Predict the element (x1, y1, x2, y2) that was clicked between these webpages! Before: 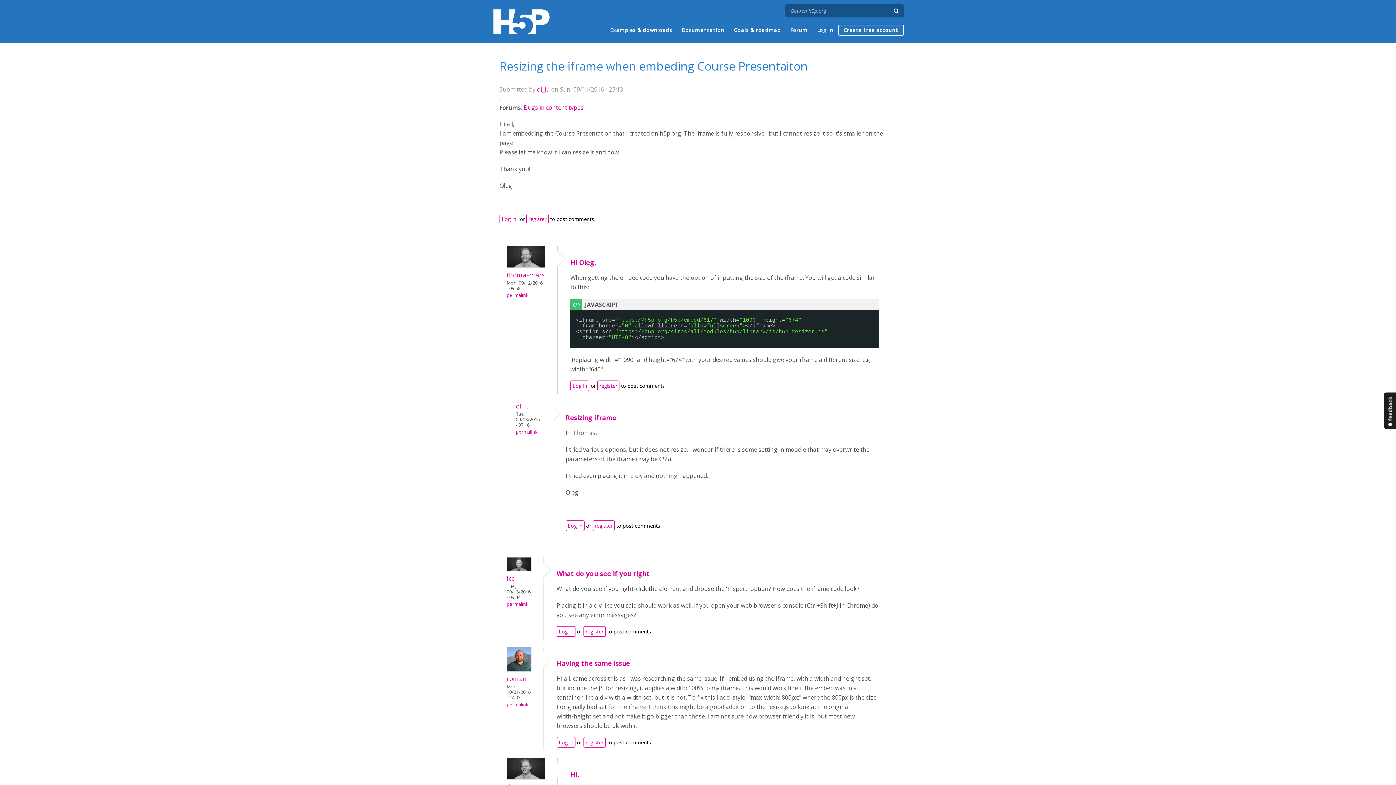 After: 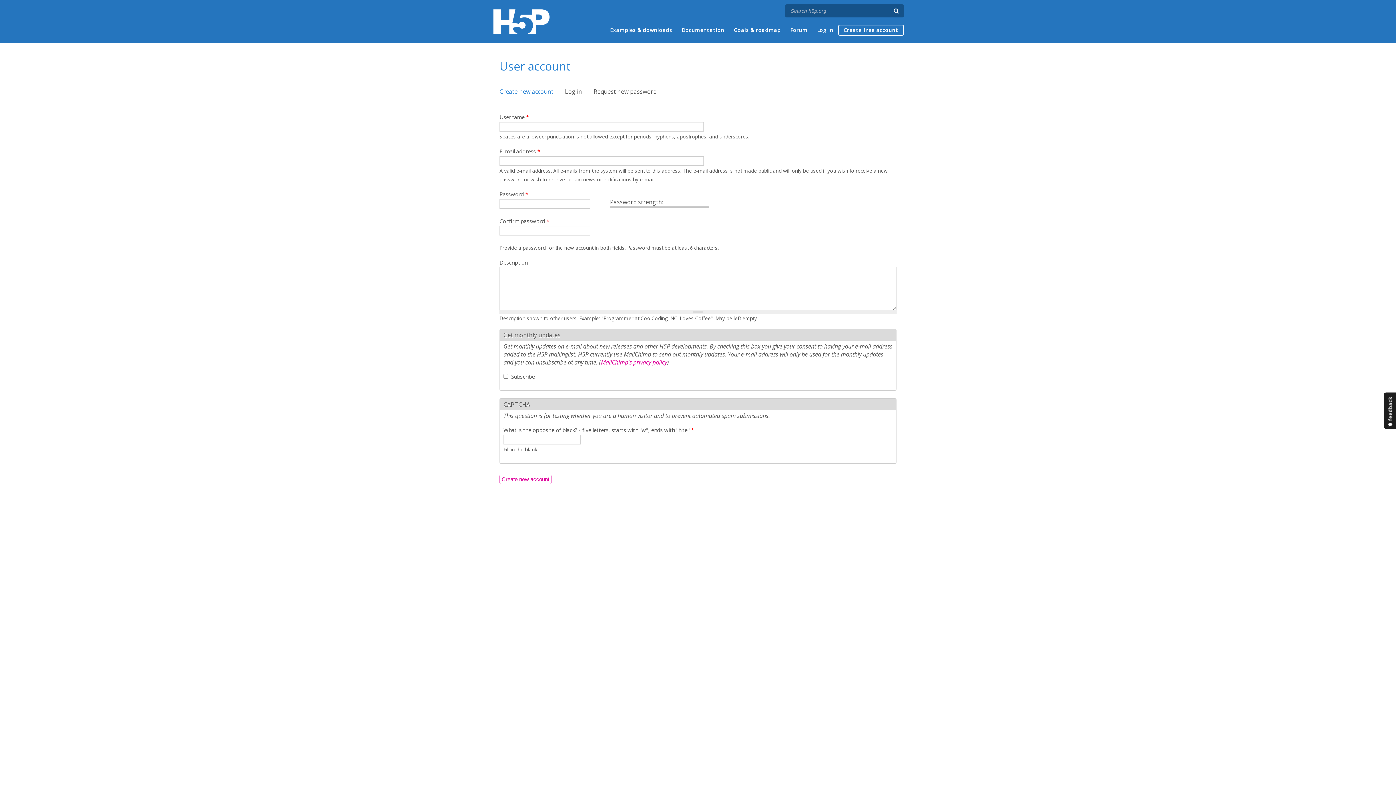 Action: label: Create free account bbox: (839, 25, 903, 34)